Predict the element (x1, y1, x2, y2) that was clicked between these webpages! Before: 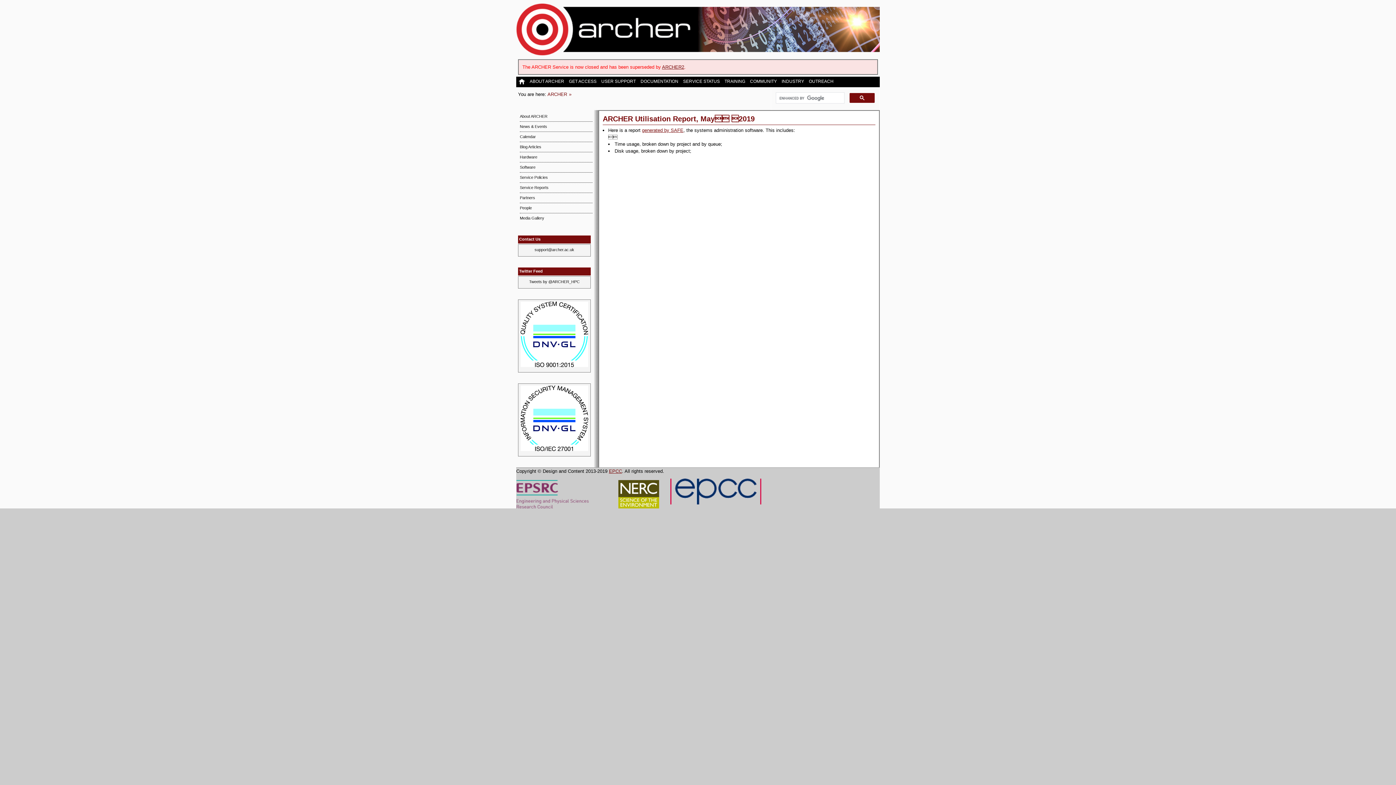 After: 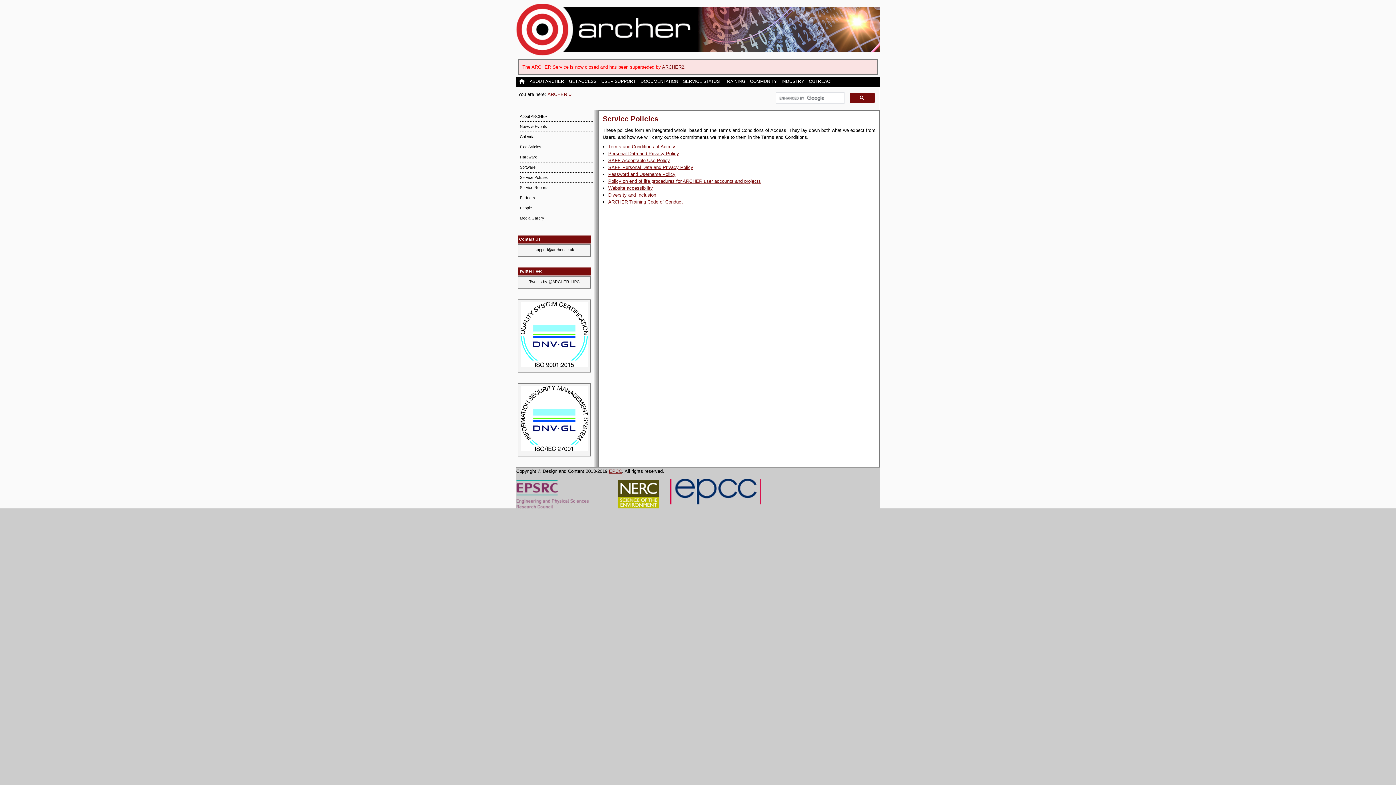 Action: bbox: (520, 172, 592, 182) label: Service Policies